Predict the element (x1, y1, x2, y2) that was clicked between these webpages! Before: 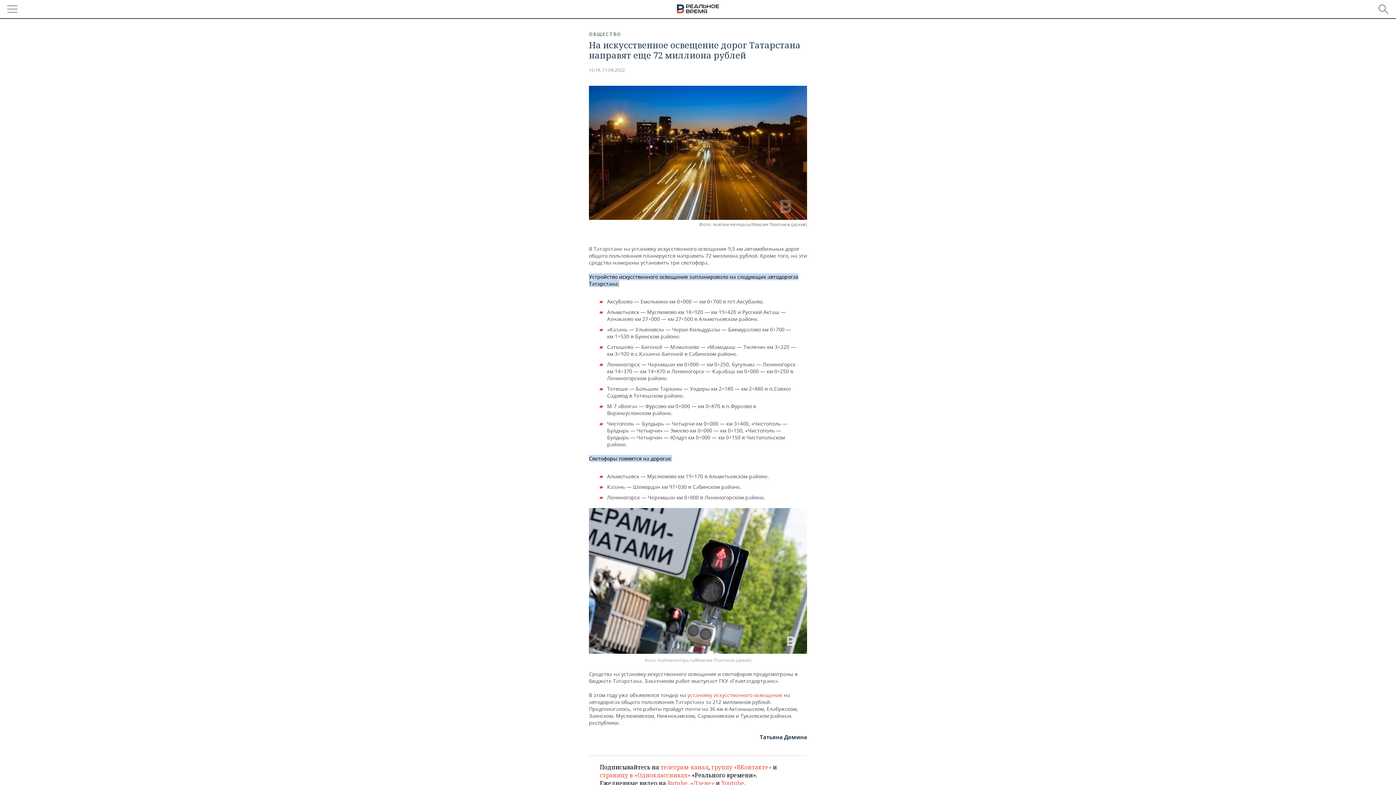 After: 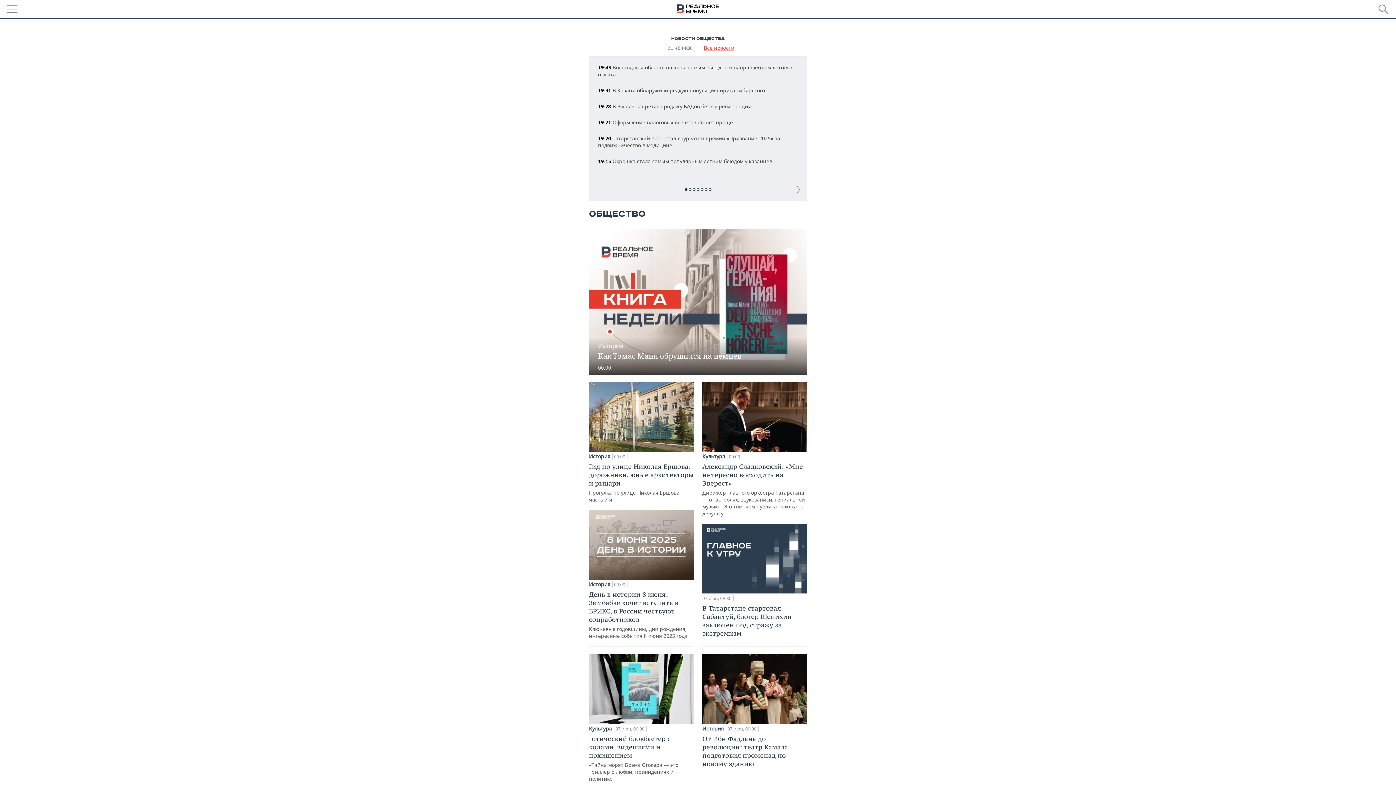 Action: bbox: (589, 30, 621, 37) label: ОБЩЕСТВО